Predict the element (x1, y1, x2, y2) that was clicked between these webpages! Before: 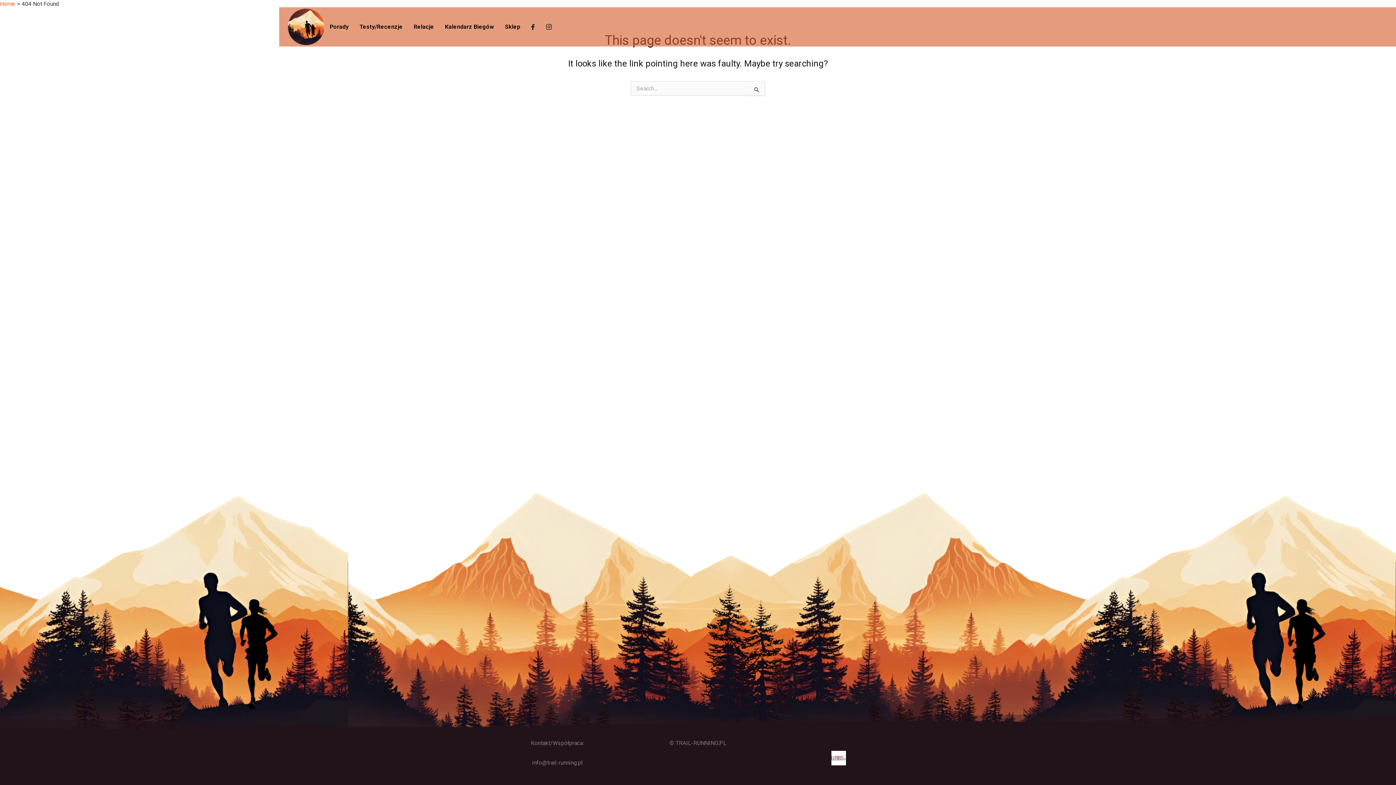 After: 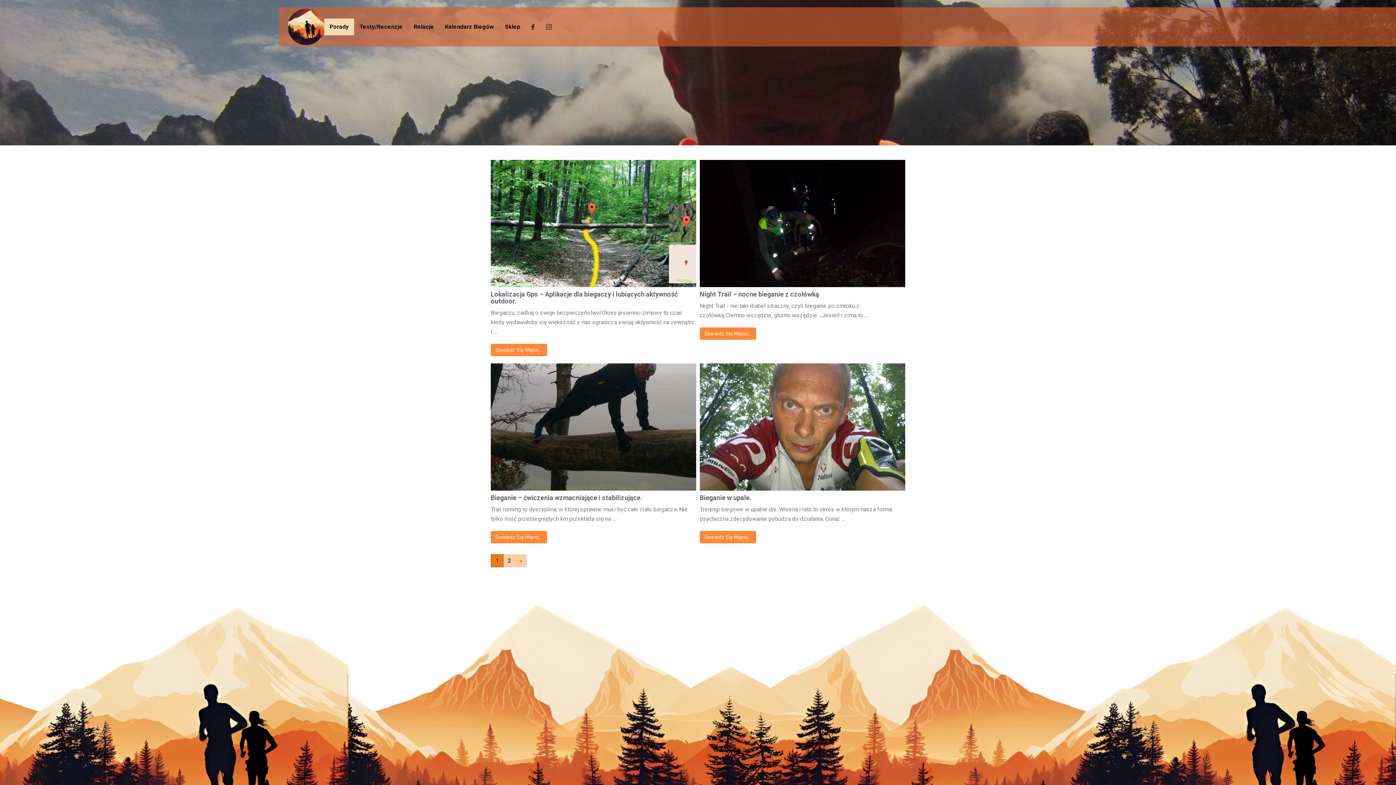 Action: bbox: (324, 18, 354, 35) label: Porady